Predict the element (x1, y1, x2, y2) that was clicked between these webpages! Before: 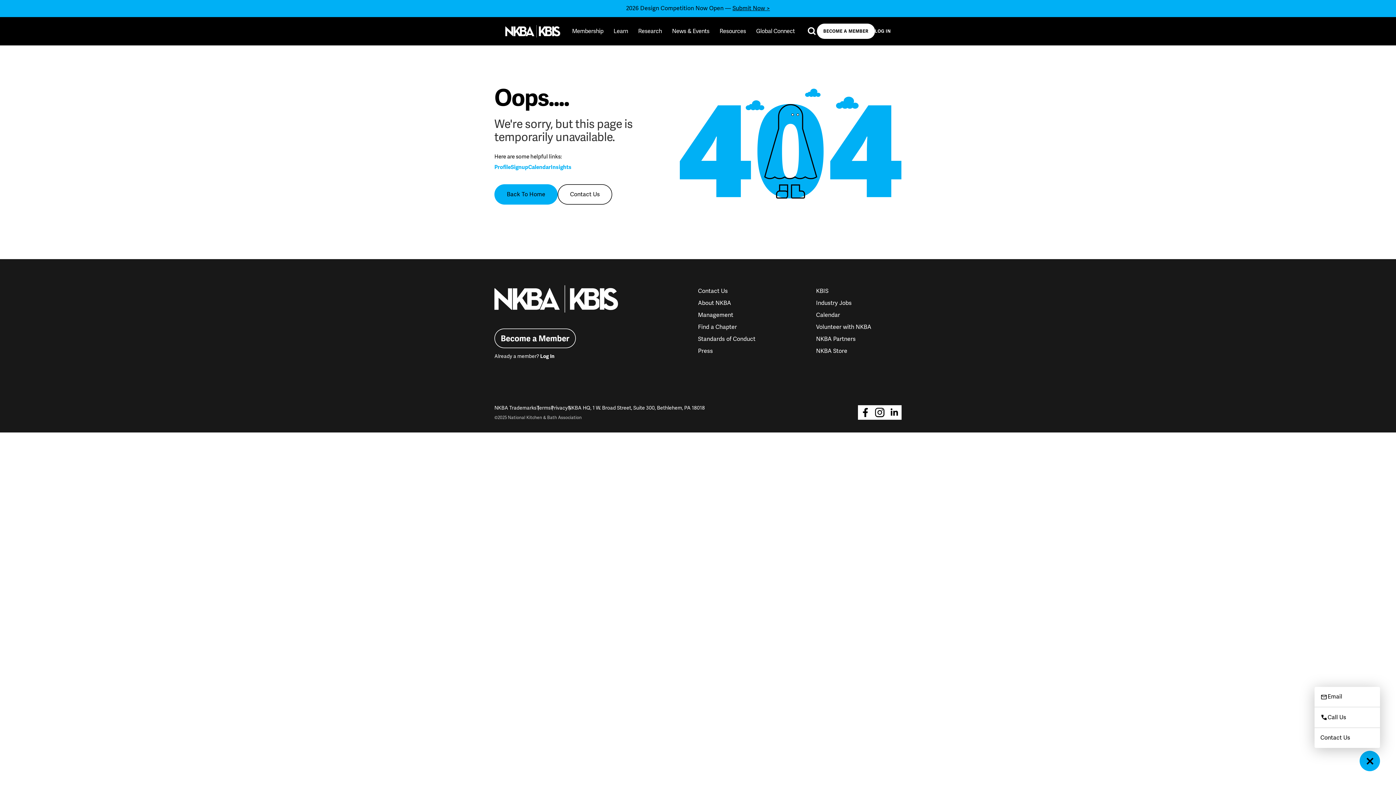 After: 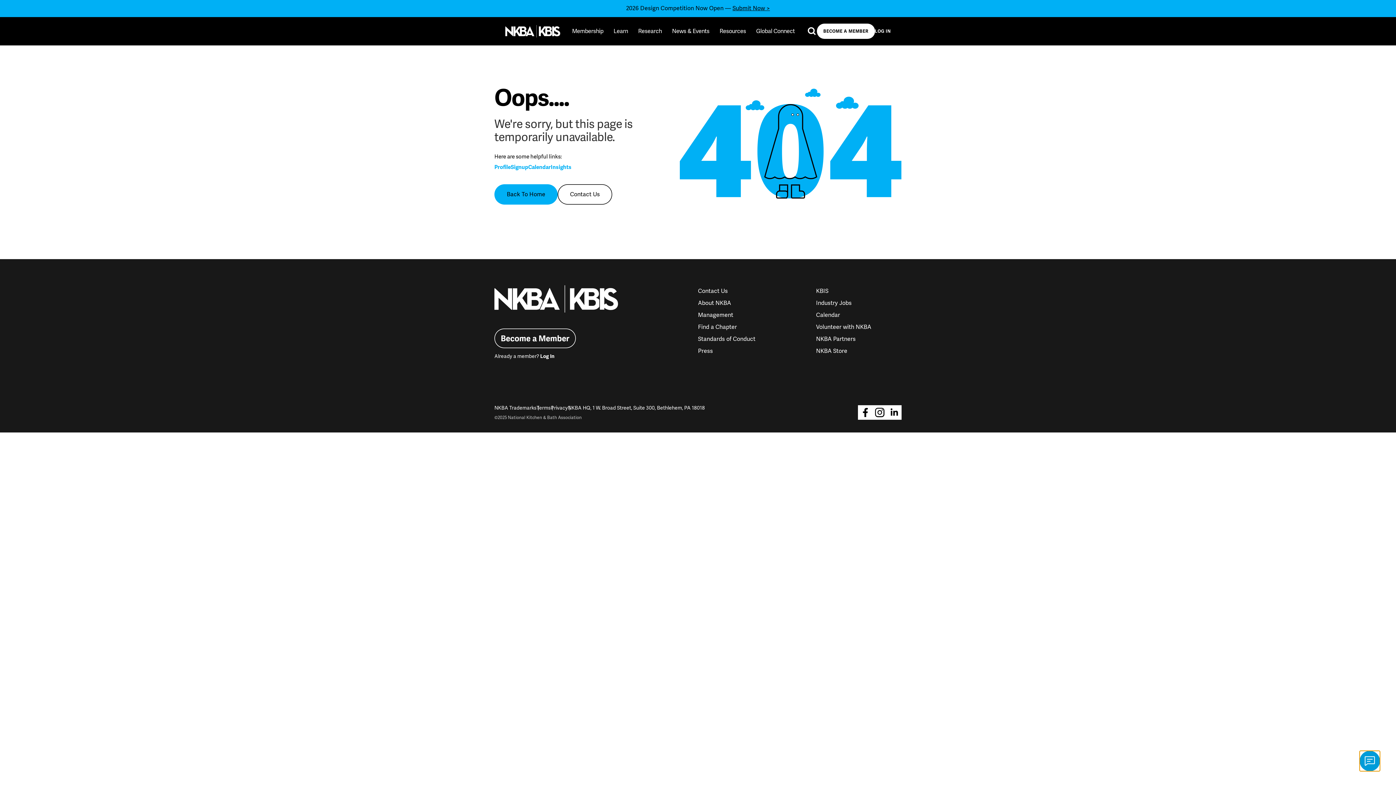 Action: bbox: (1360, 751, 1380, 771)